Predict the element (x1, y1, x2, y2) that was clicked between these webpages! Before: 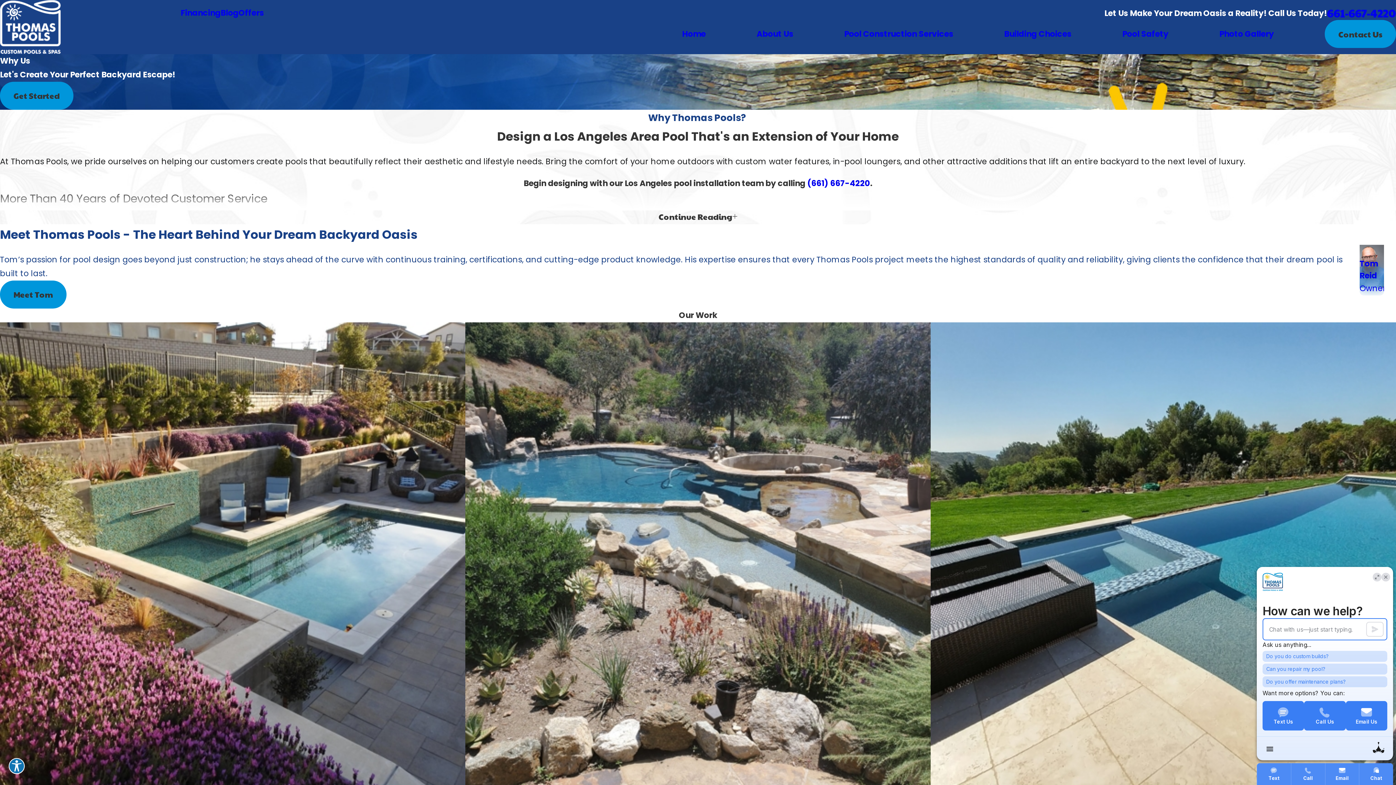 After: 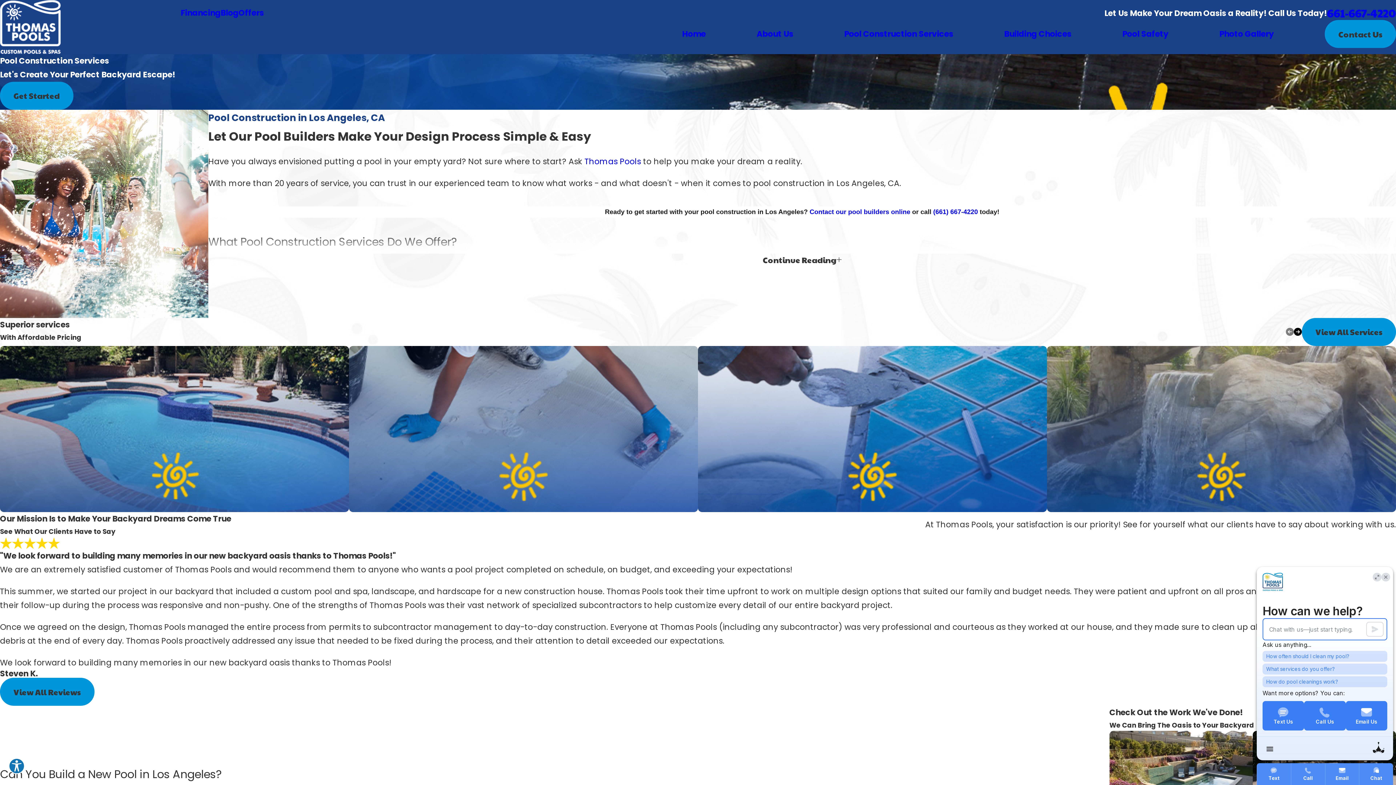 Action: bbox: (844, 20, 953, 47) label: Pool Construction Services